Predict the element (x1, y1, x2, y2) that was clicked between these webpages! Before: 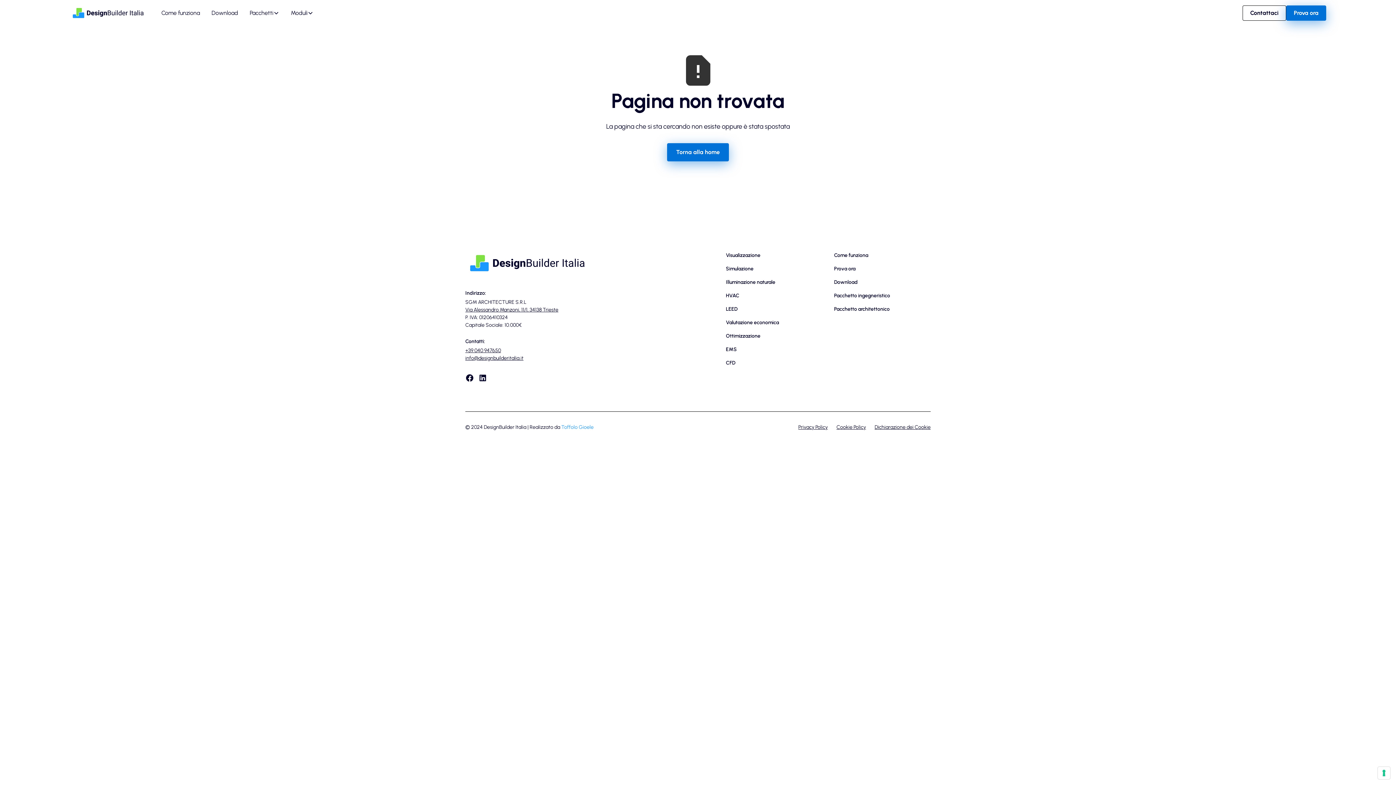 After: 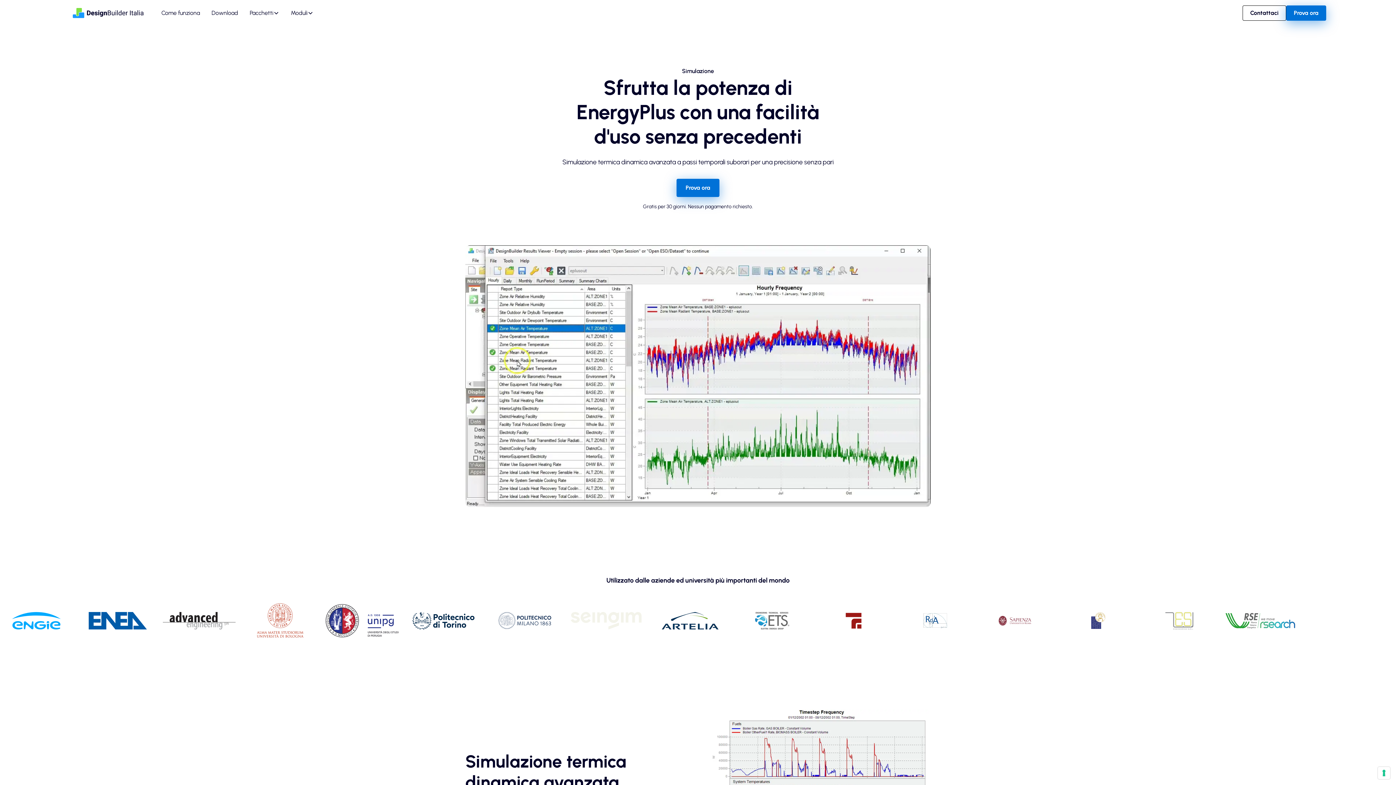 Action: label: Simulazione bbox: (726, 262, 753, 275)